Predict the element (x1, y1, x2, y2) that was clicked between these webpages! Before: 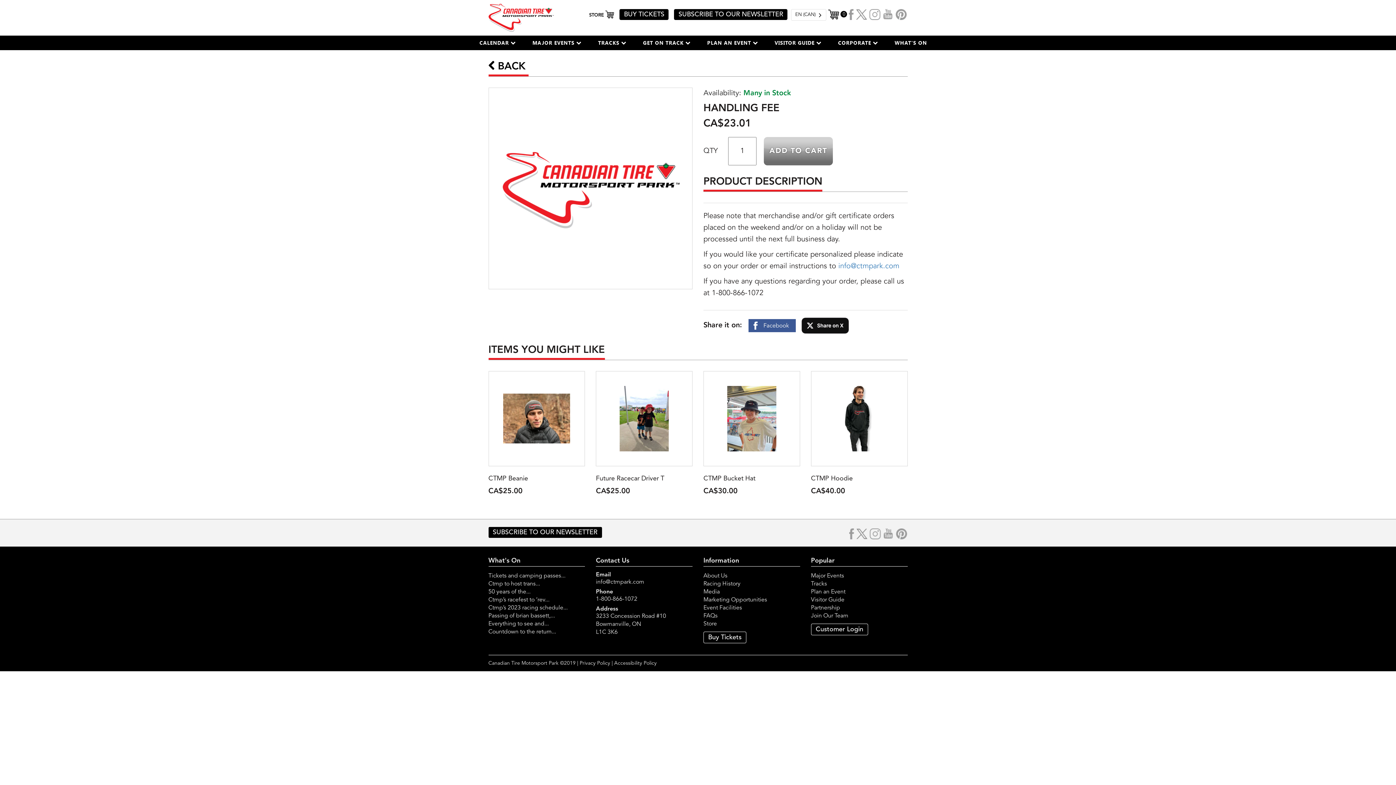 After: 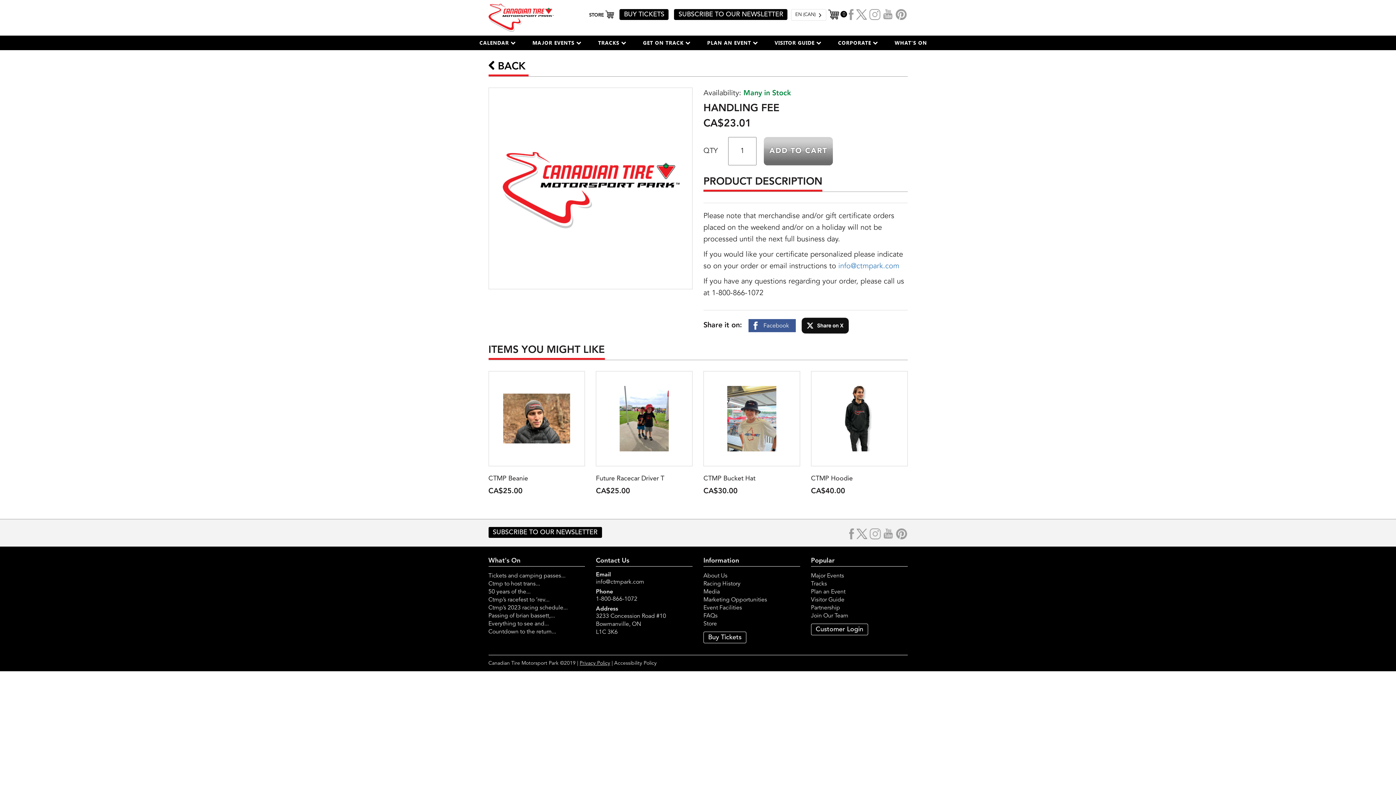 Action: bbox: (579, 660, 610, 666) label: Privacy Policy